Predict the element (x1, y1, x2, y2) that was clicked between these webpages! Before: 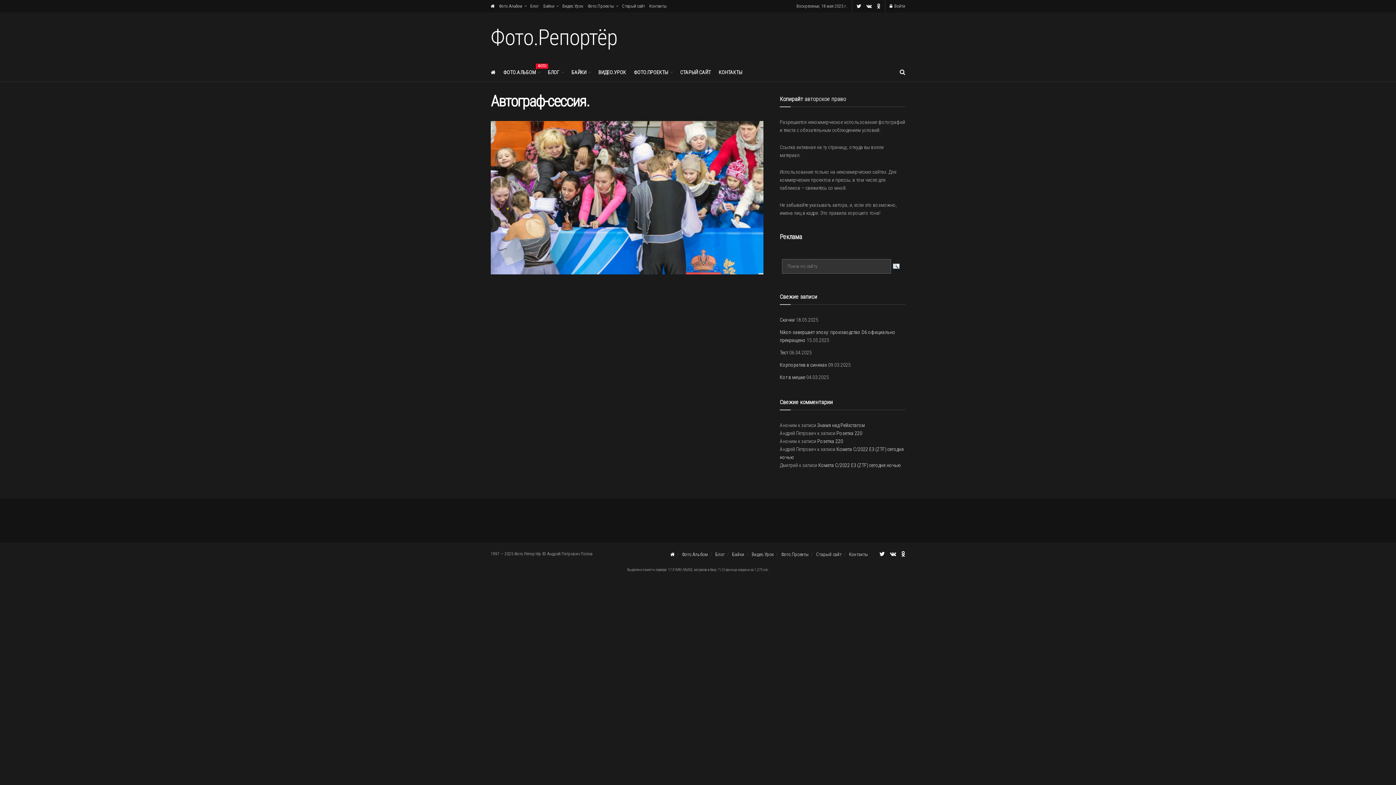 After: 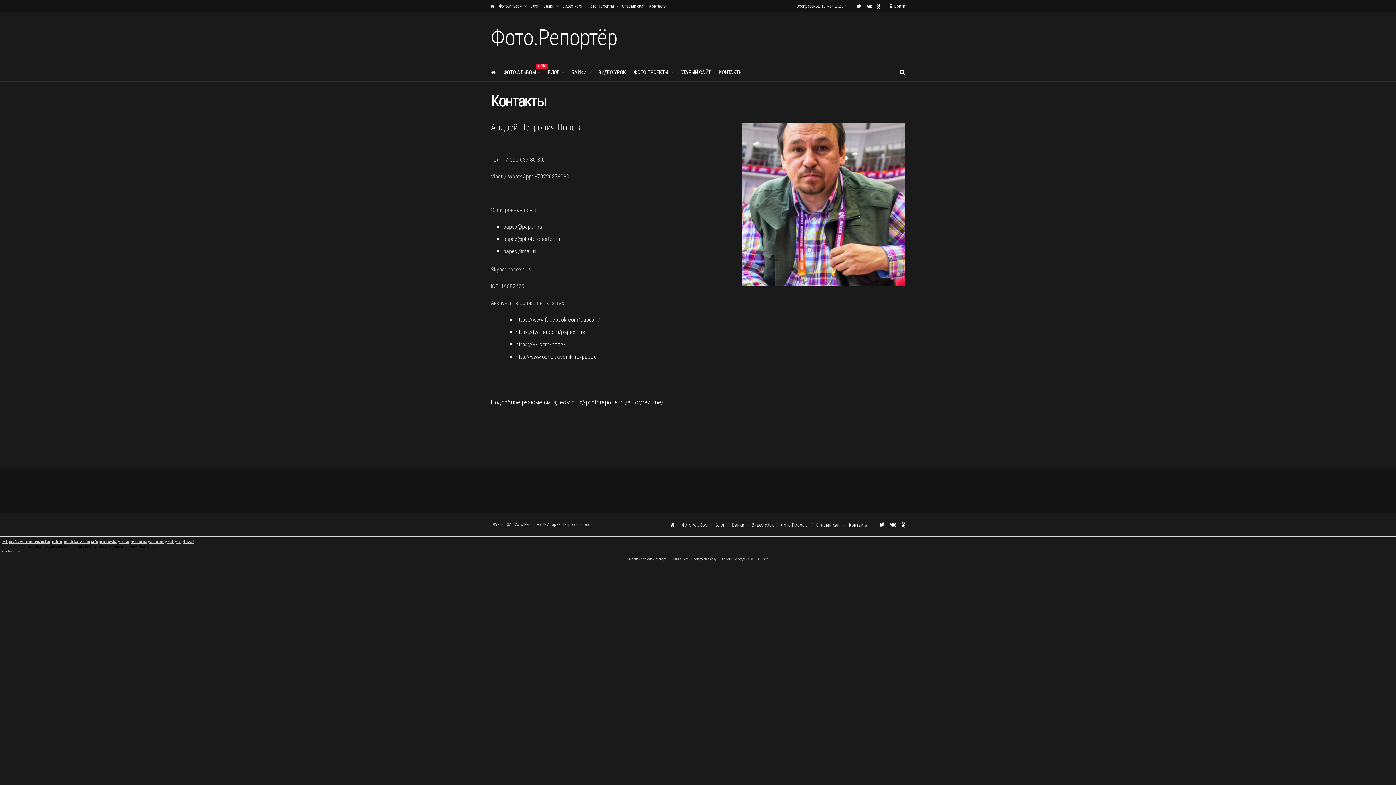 Action: bbox: (849, 551, 868, 557) label: Контакты